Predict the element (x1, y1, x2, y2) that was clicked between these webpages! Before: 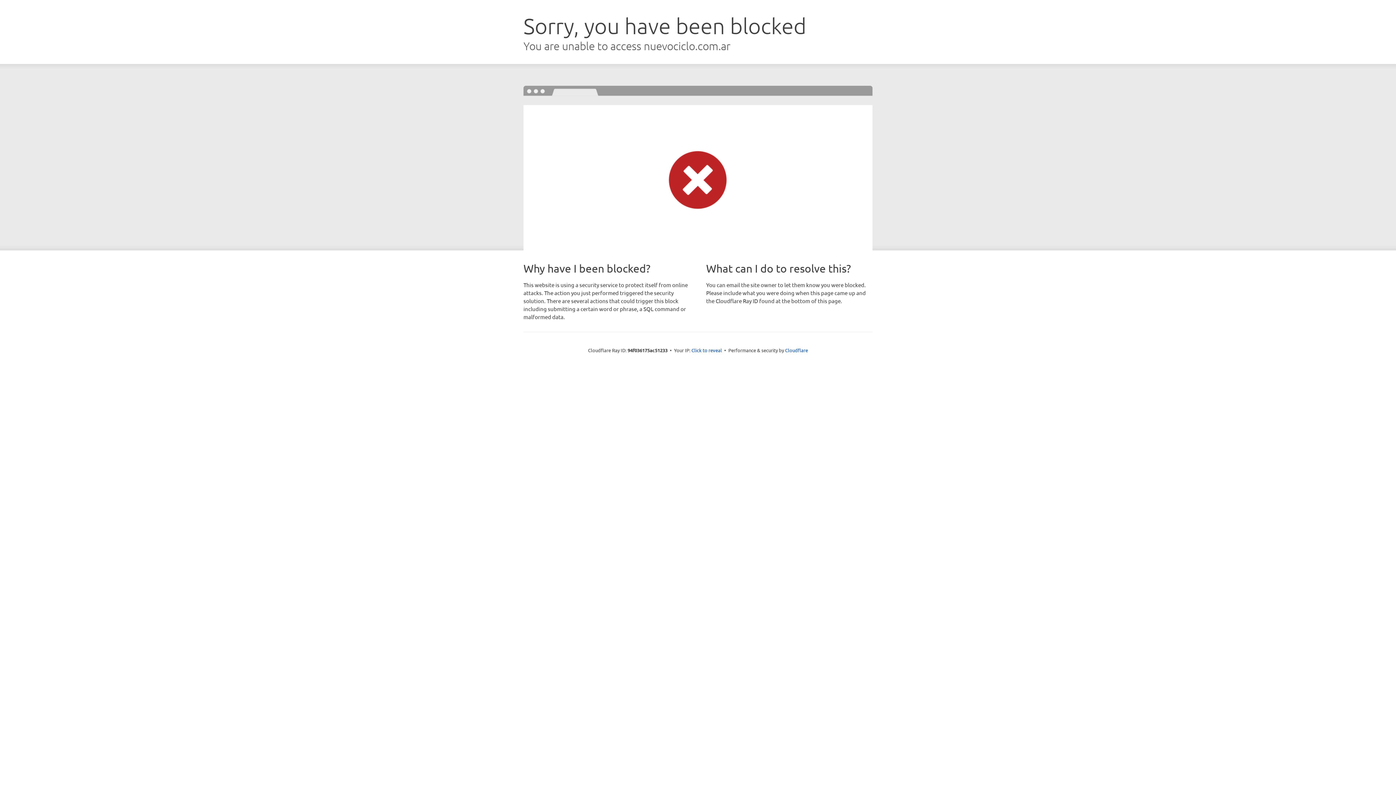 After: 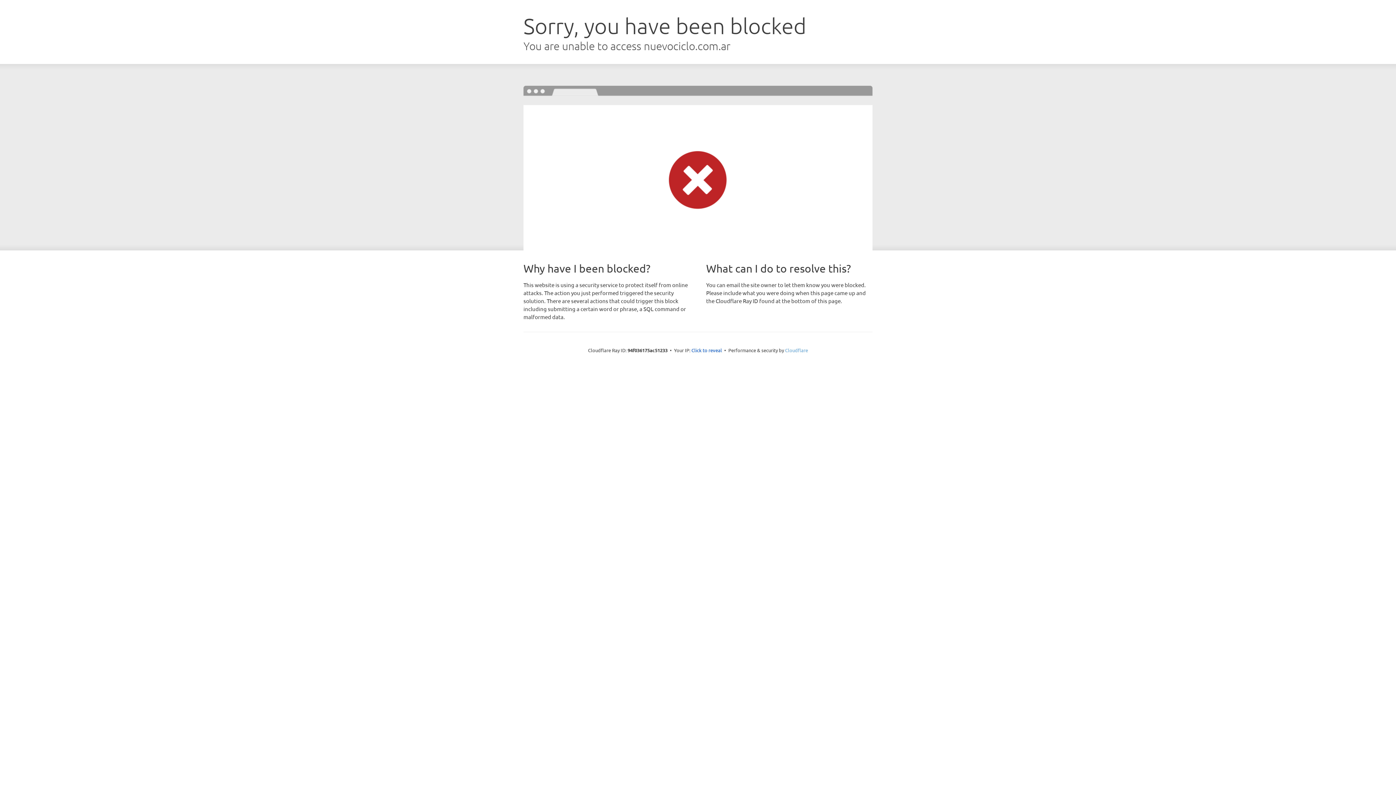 Action: bbox: (785, 347, 808, 353) label: Cloudflare